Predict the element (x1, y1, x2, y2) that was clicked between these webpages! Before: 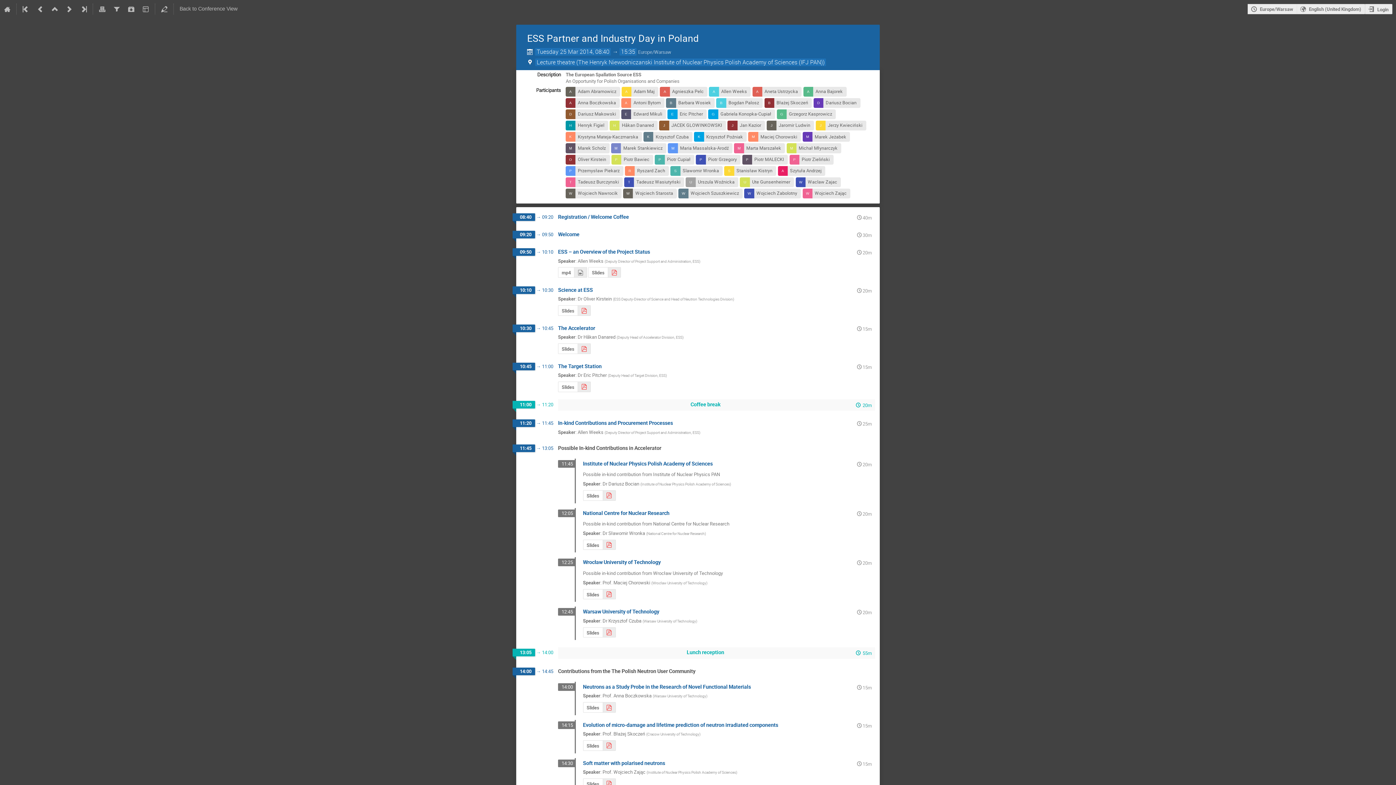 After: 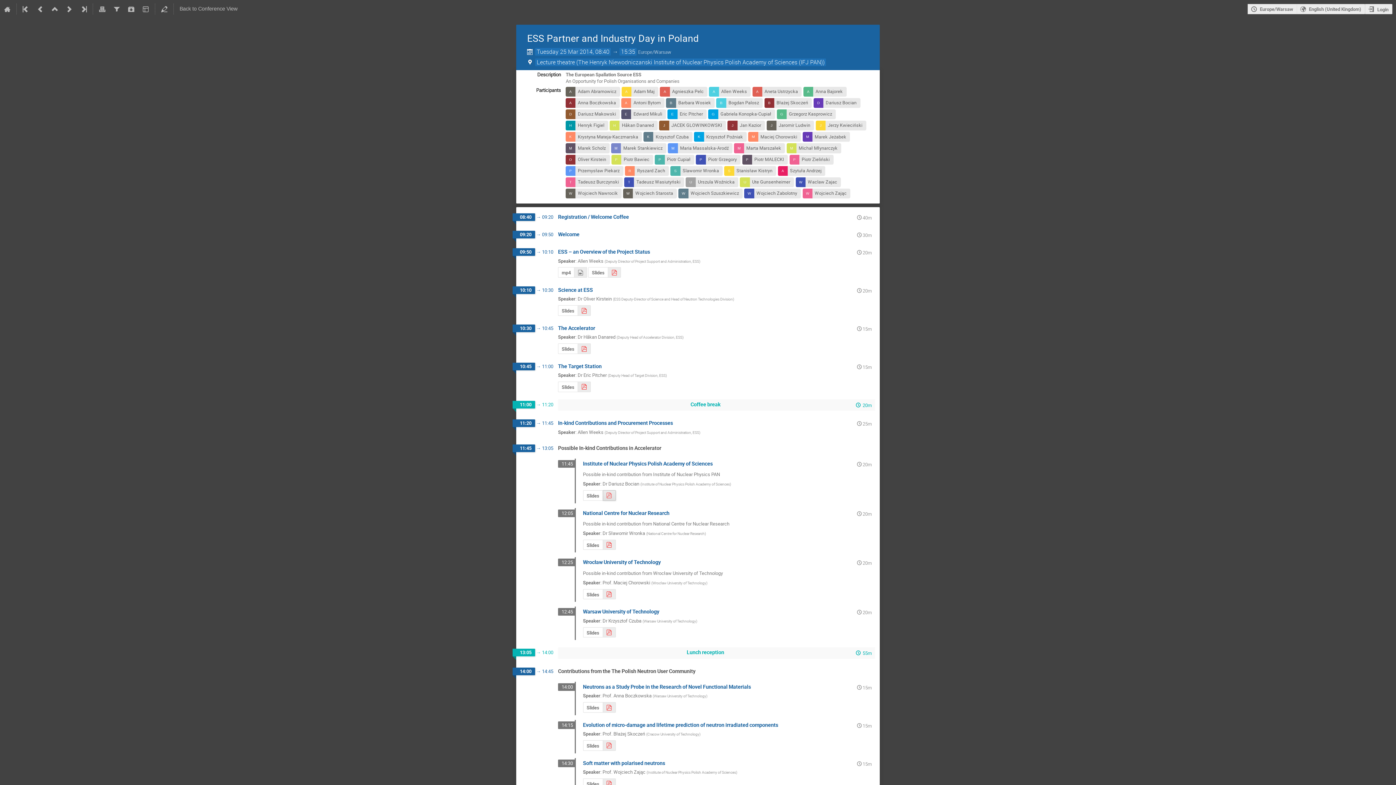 Action: bbox: (602, 490, 615, 500)